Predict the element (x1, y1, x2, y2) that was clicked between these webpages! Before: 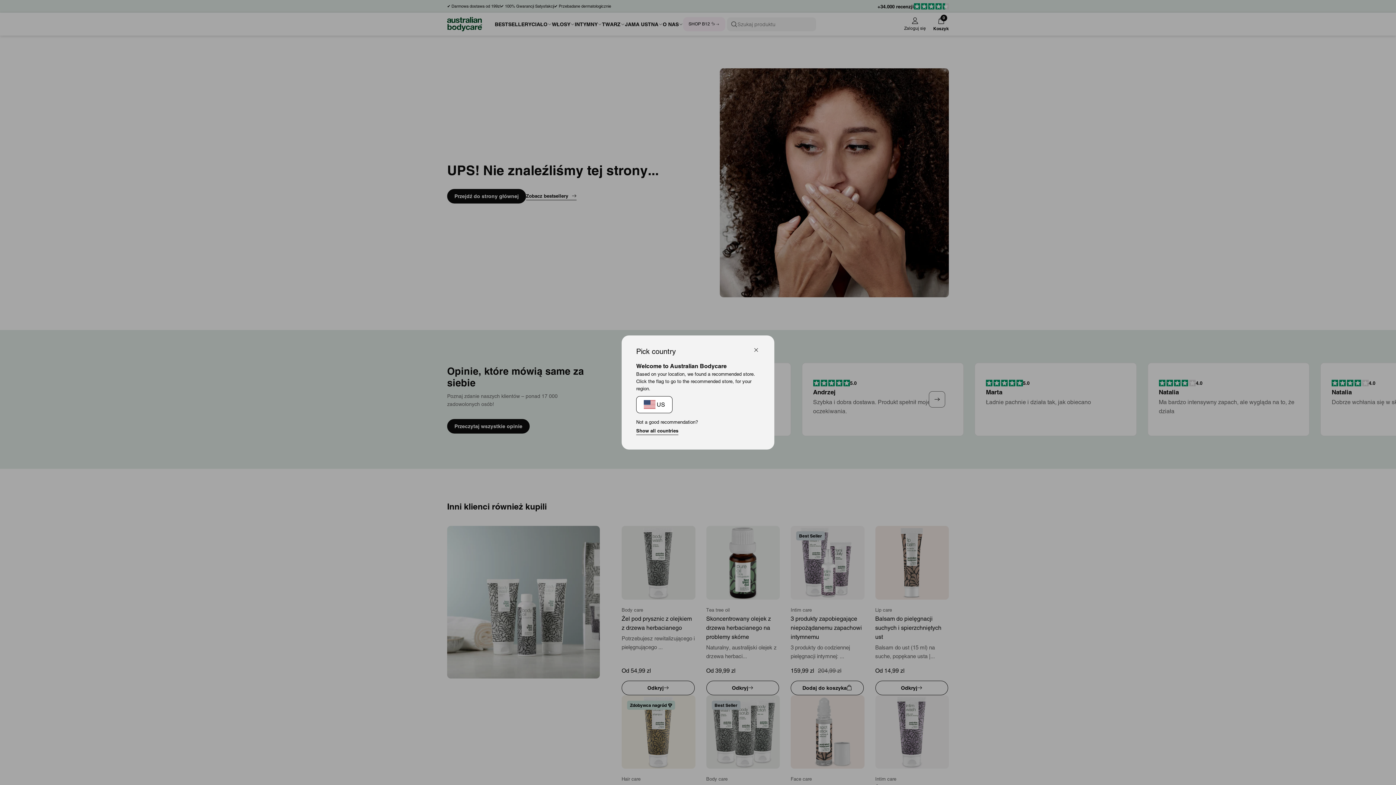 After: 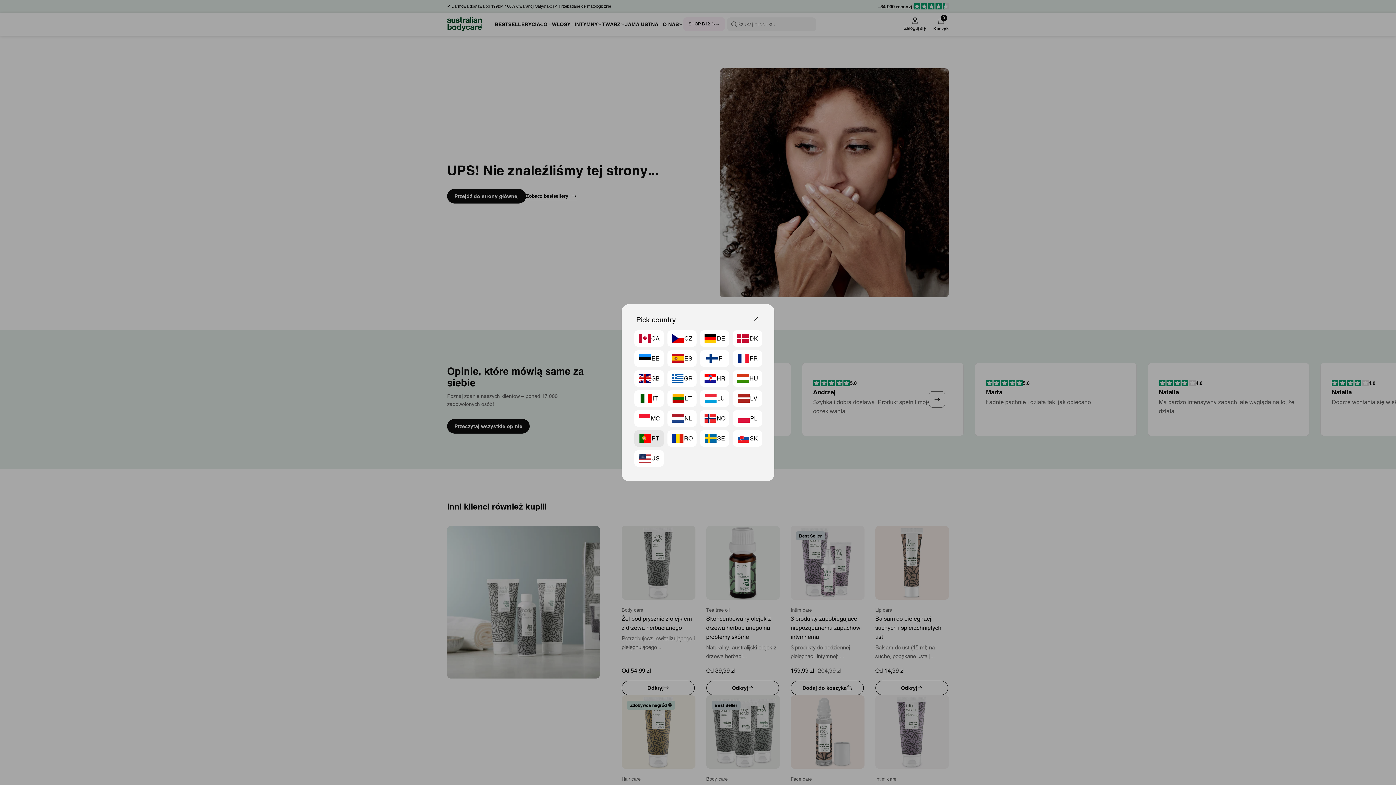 Action: bbox: (636, 427, 678, 435) label: Show all countries